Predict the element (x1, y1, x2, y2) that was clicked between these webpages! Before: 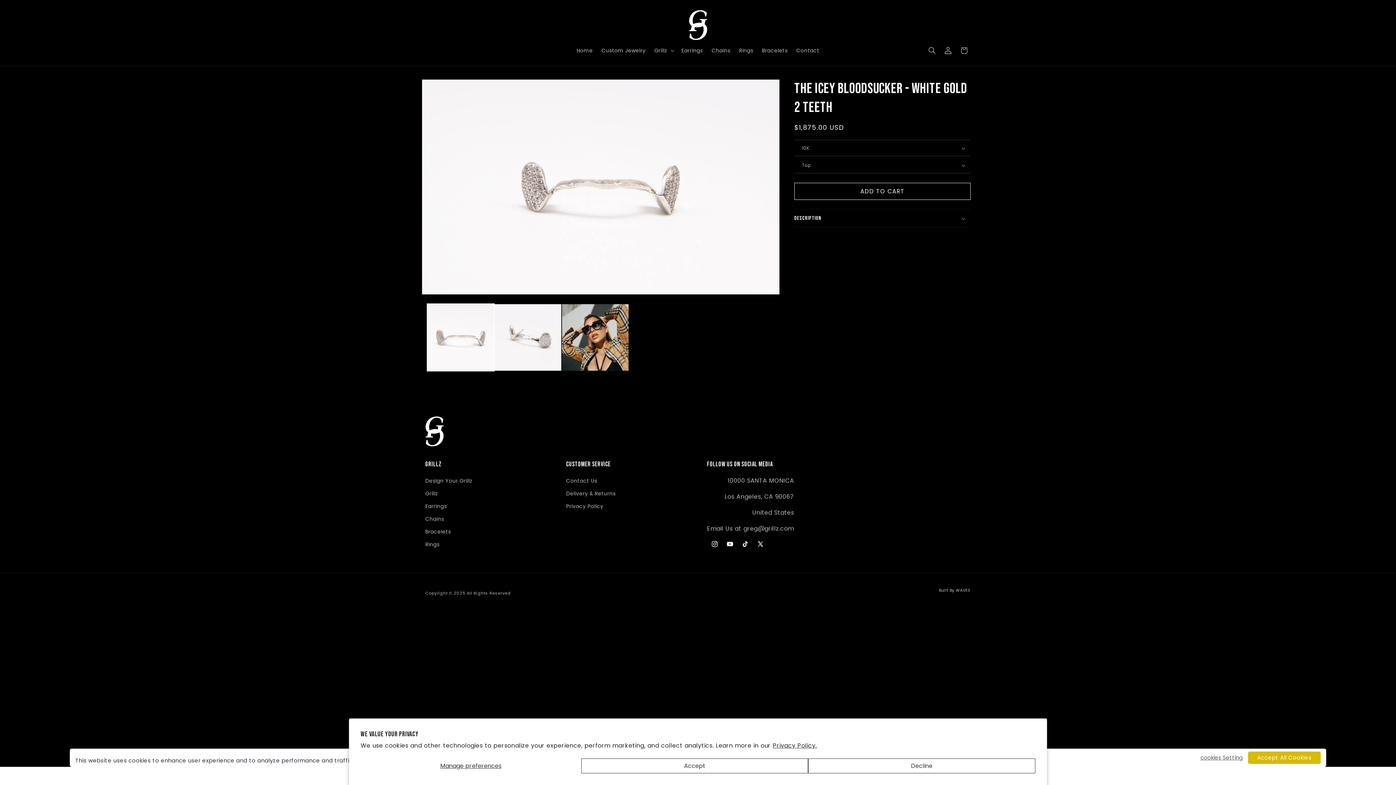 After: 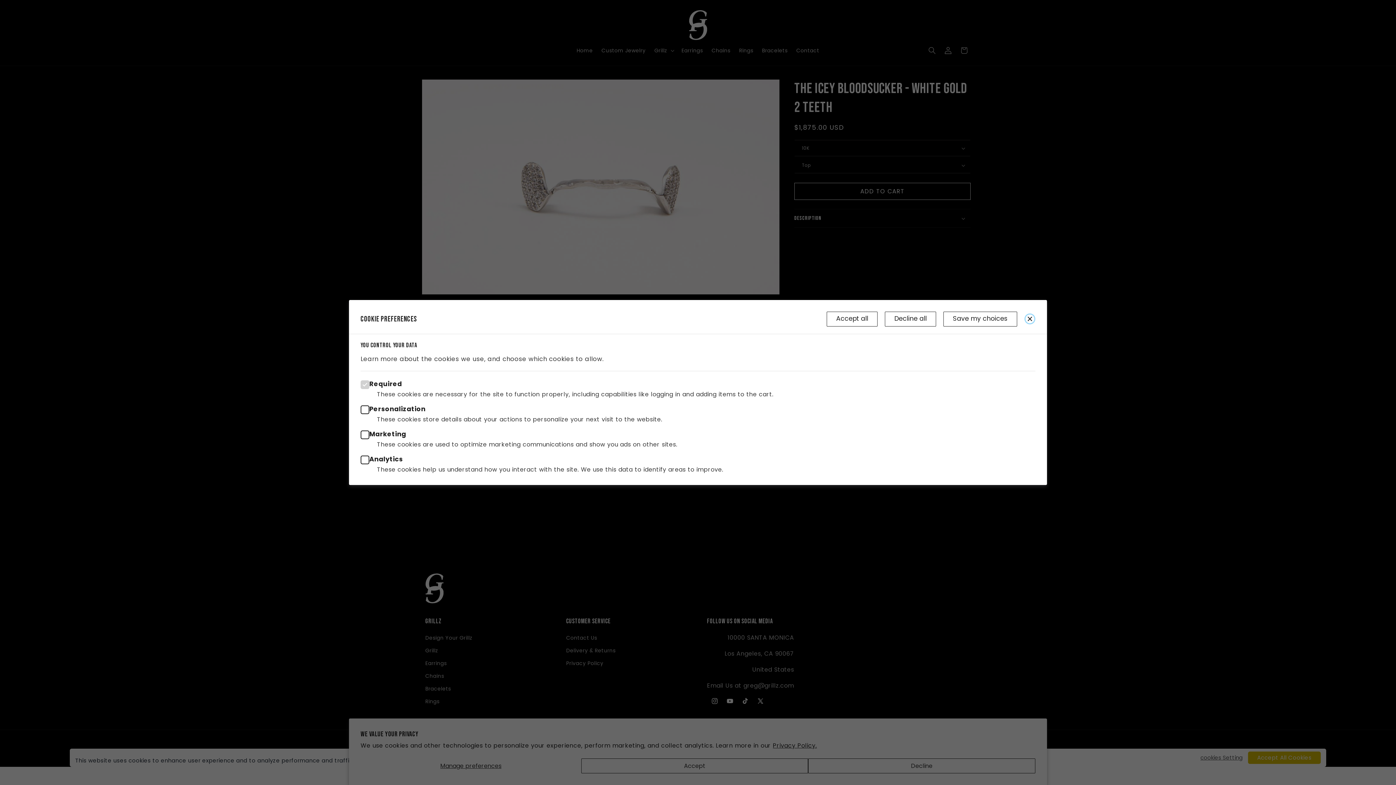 Action: bbox: (360, 758, 581, 773) label: Manage preferences